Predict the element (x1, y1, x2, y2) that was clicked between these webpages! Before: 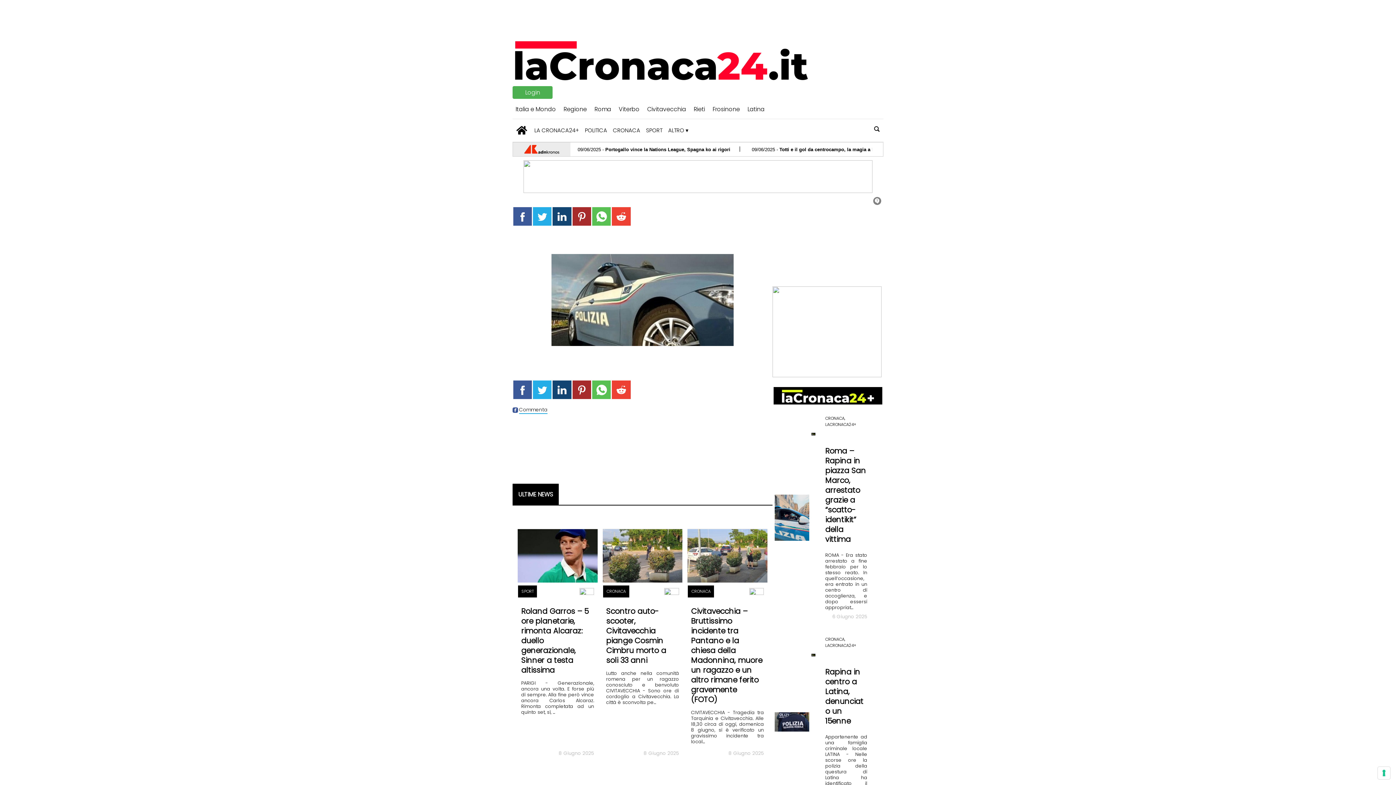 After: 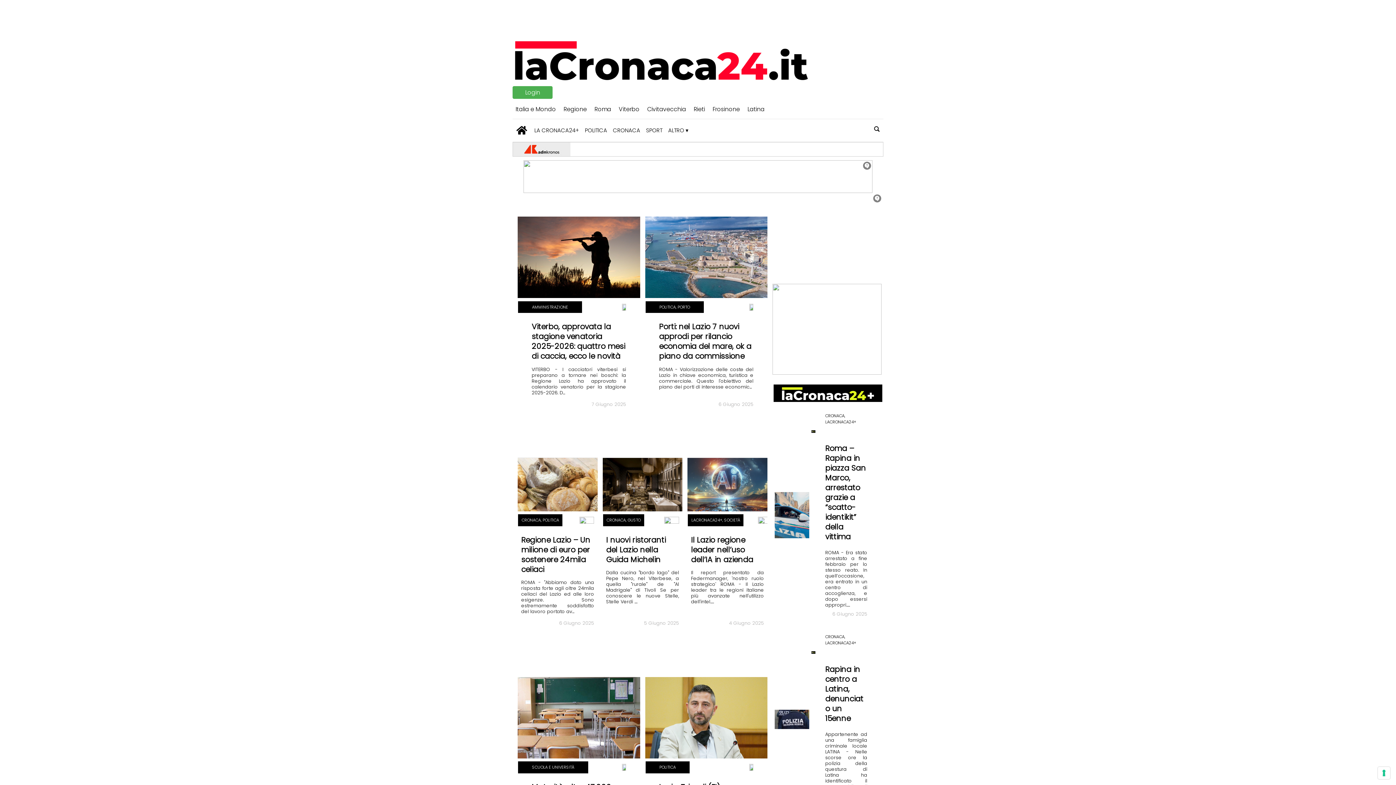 Action: label: Regione bbox: (560, 102, 590, 115)